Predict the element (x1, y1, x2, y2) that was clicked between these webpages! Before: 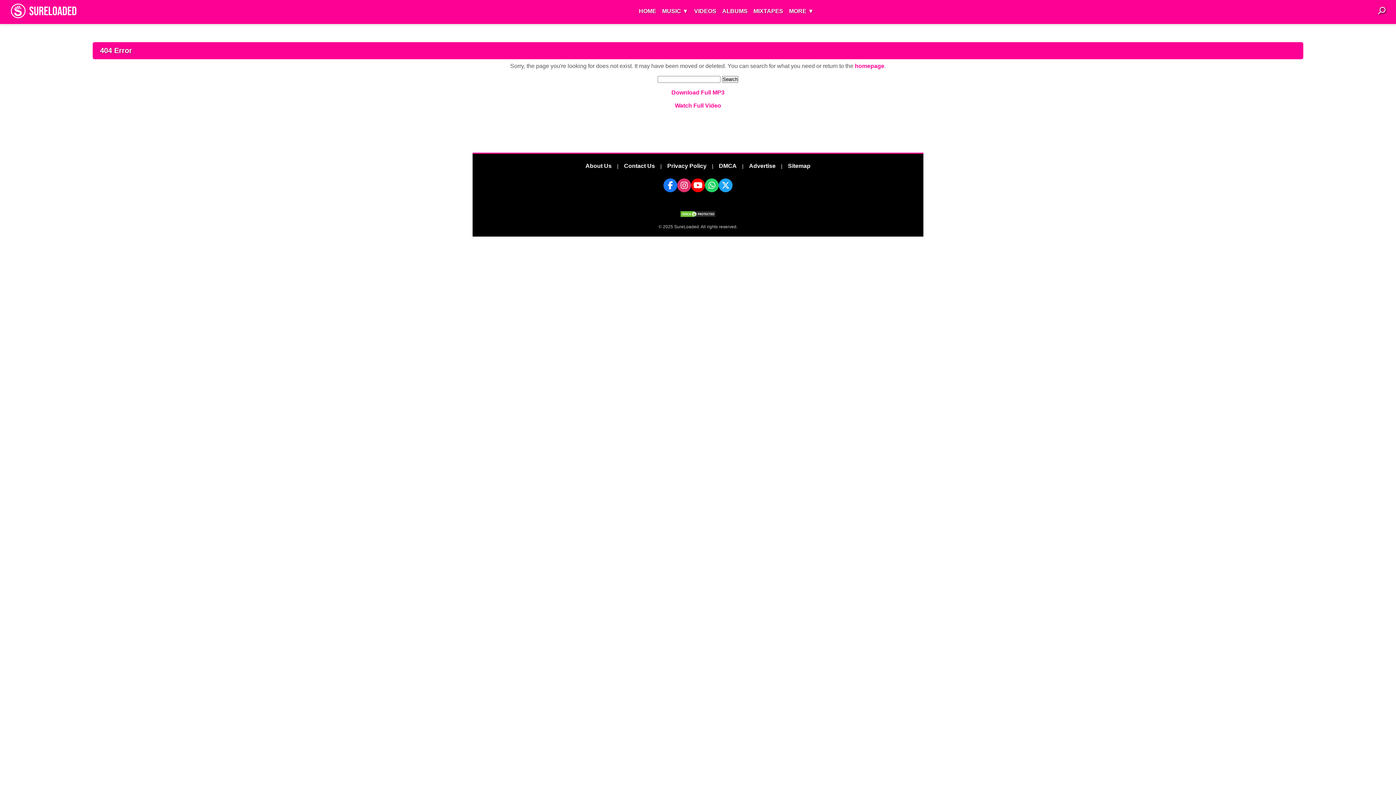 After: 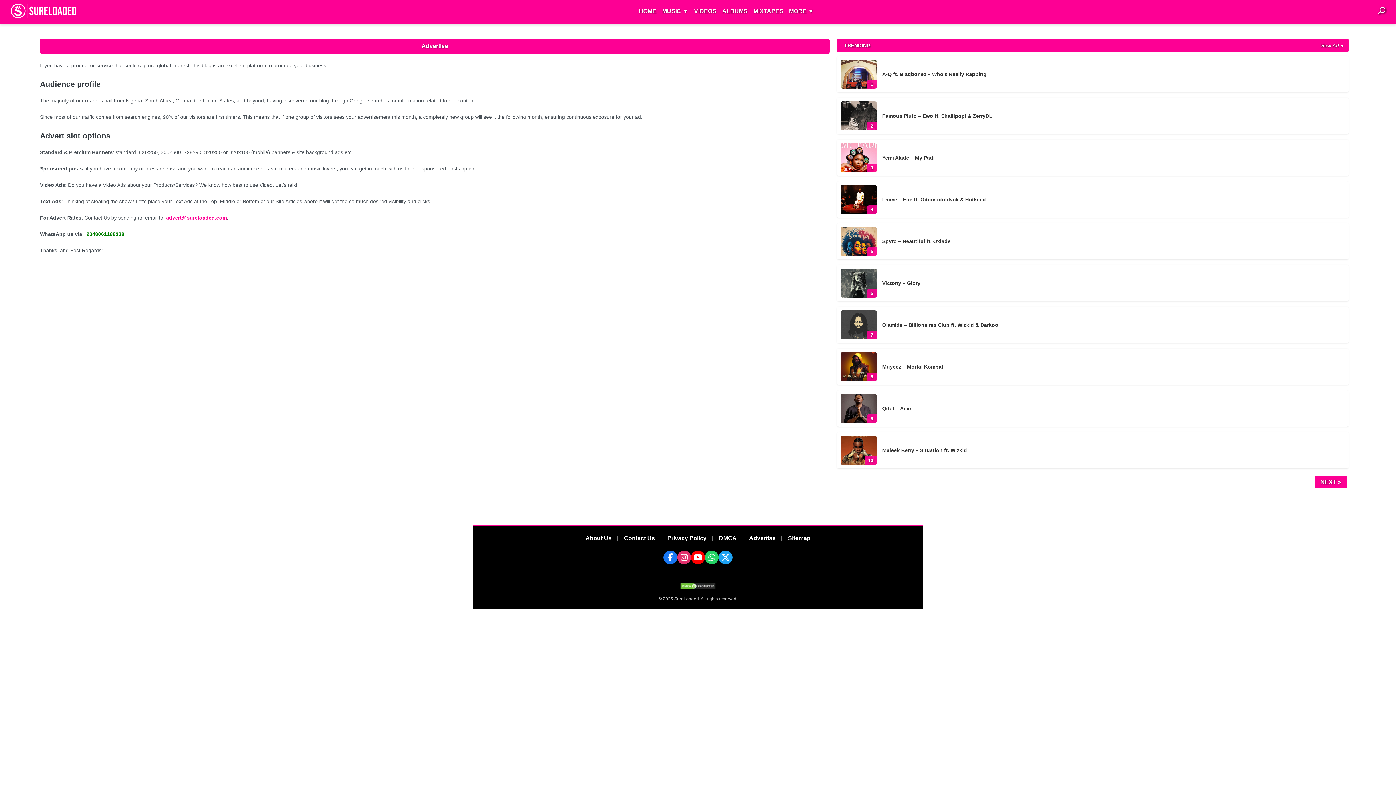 Action: bbox: (749, 162, 775, 169) label: Advertise